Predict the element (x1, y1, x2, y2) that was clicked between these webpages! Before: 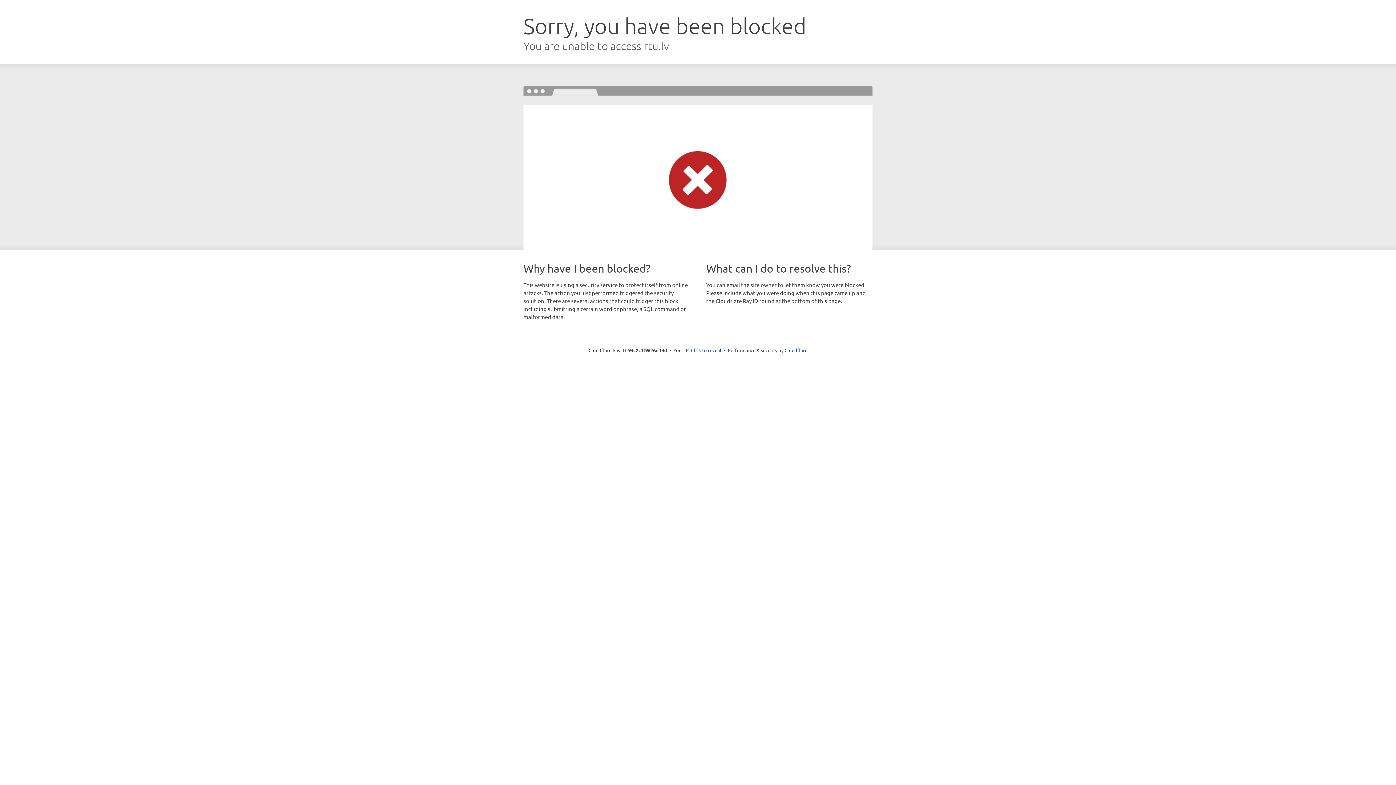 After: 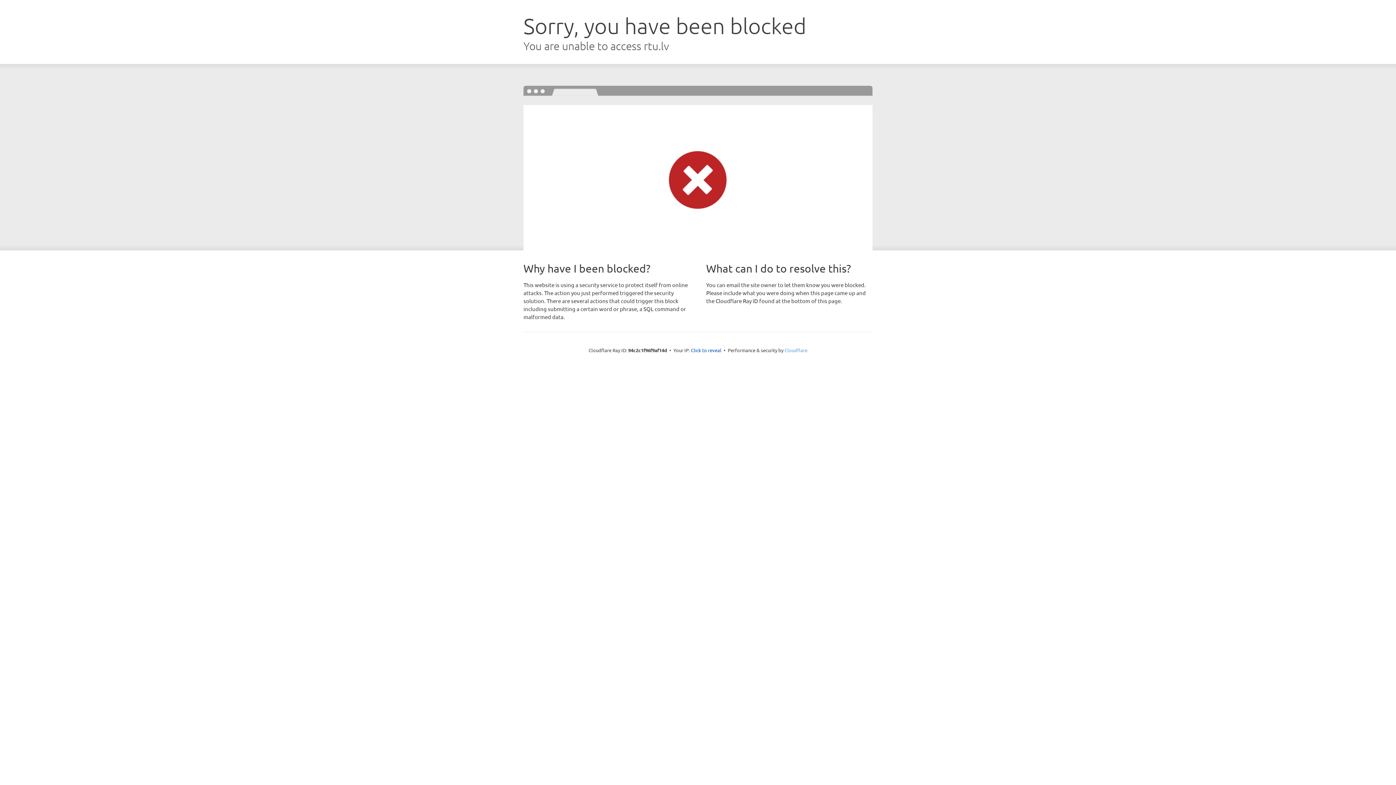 Action: bbox: (784, 347, 807, 353) label: Cloudflare